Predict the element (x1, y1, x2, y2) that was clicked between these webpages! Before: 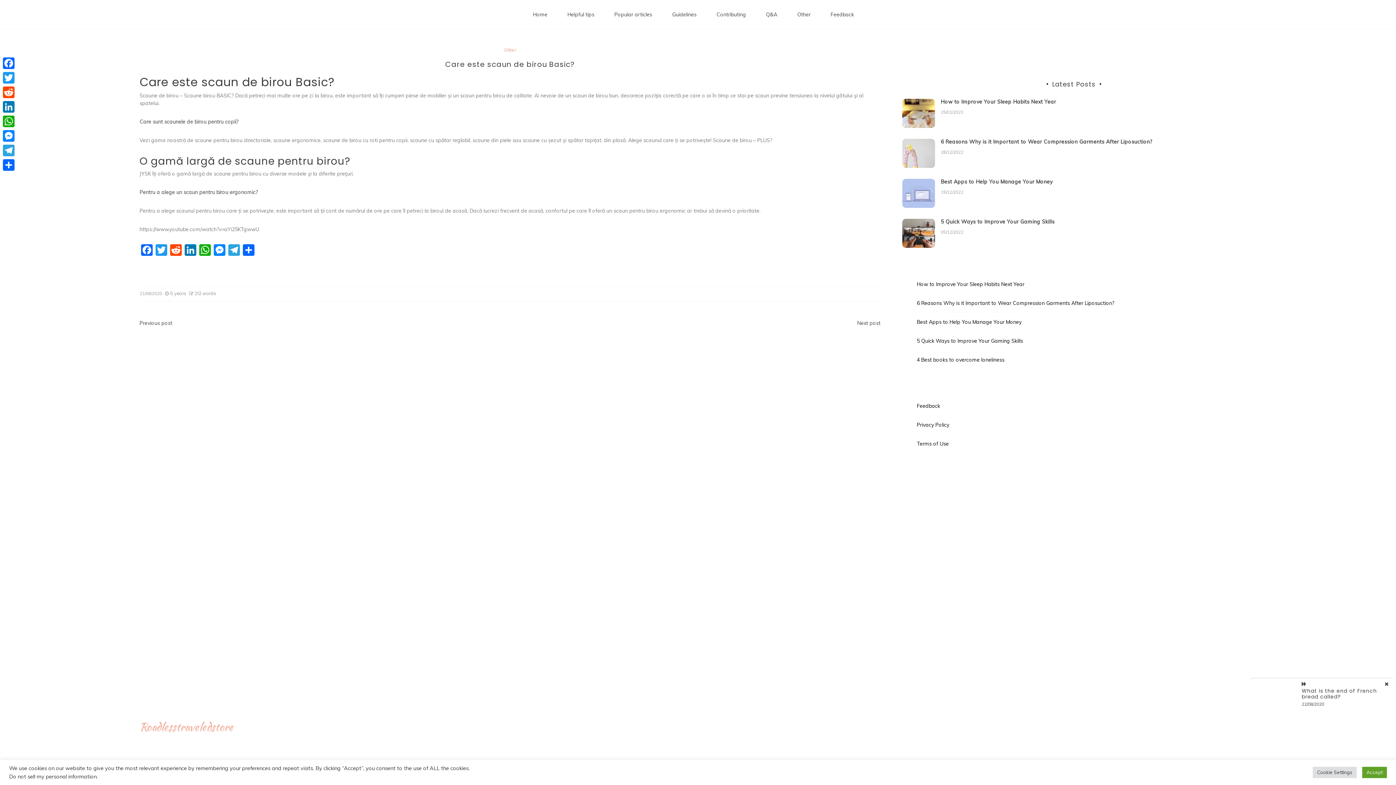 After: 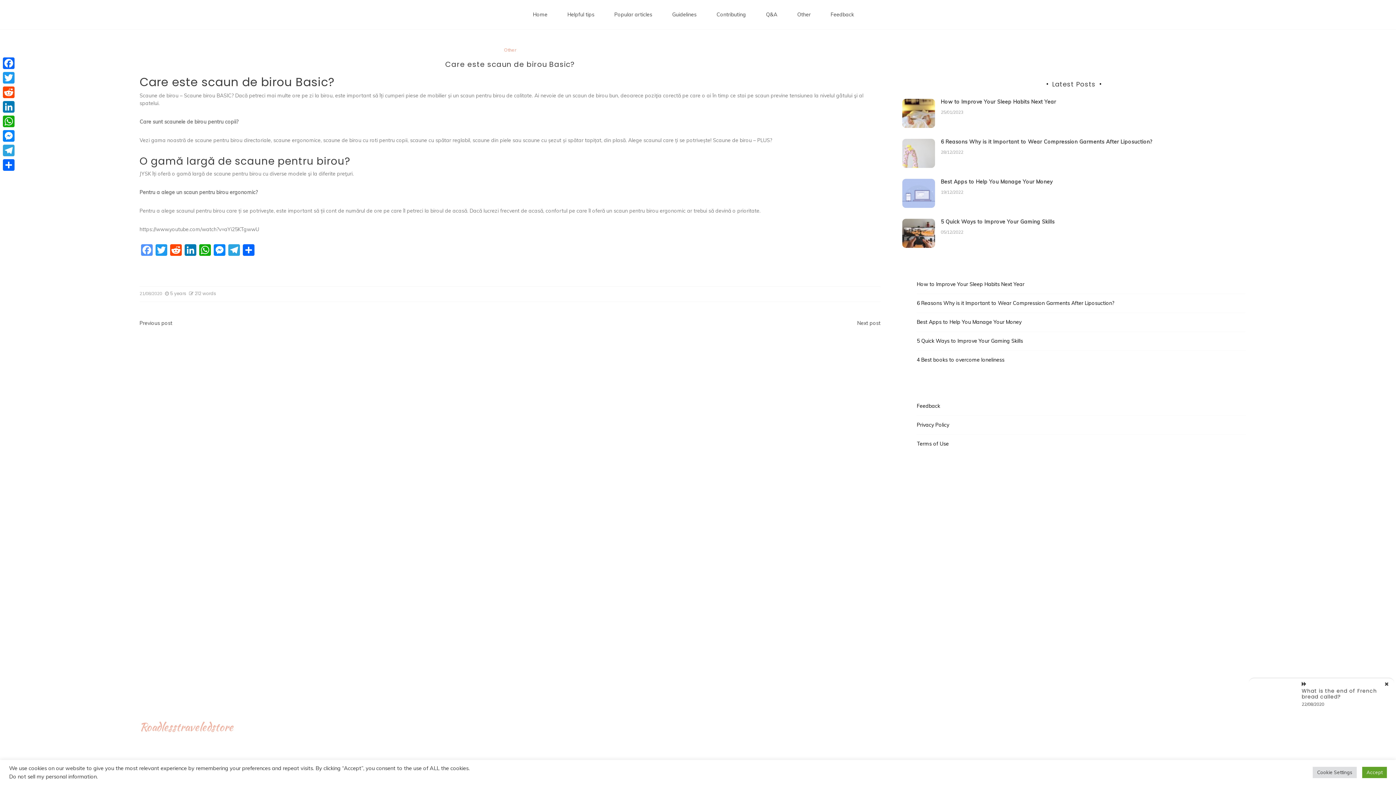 Action: bbox: (139, 244, 154, 257) label: Facebook